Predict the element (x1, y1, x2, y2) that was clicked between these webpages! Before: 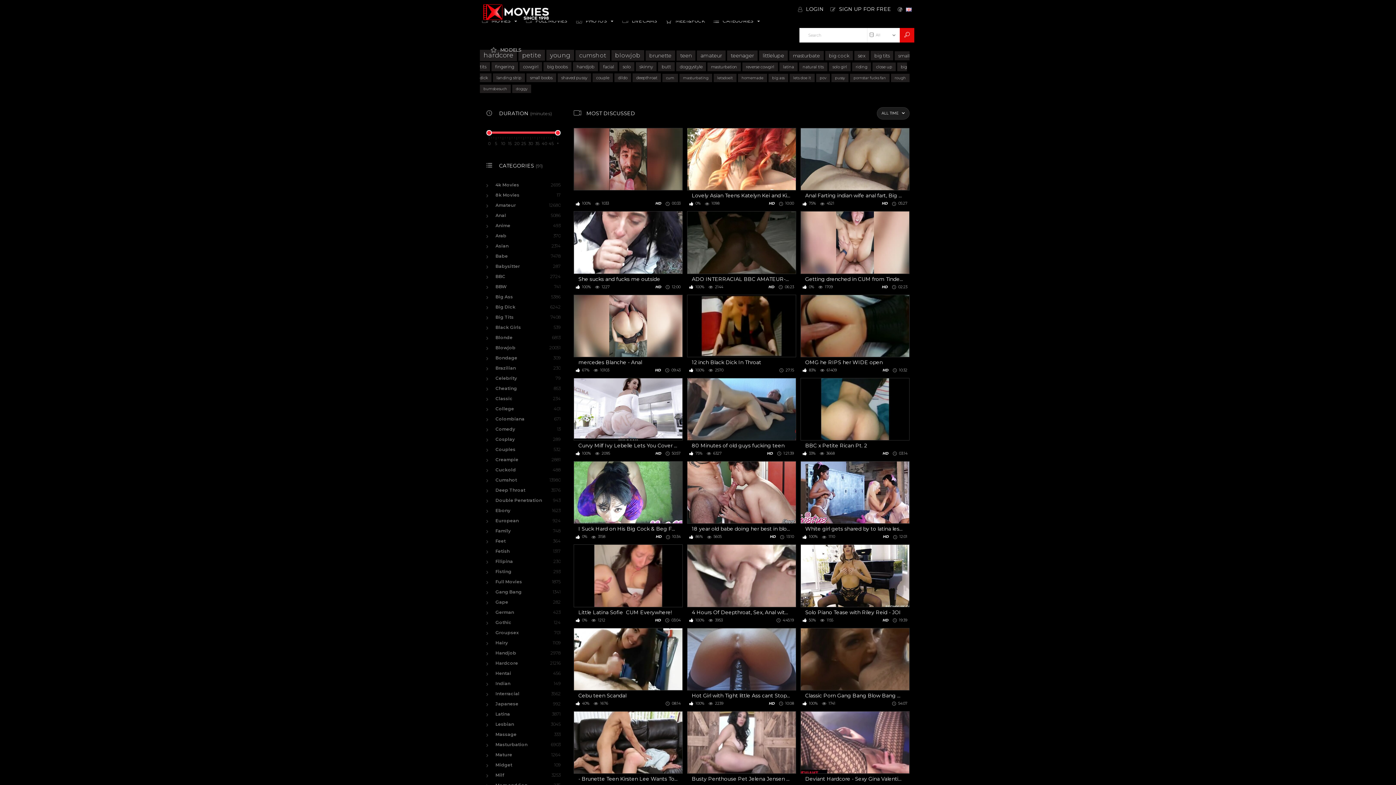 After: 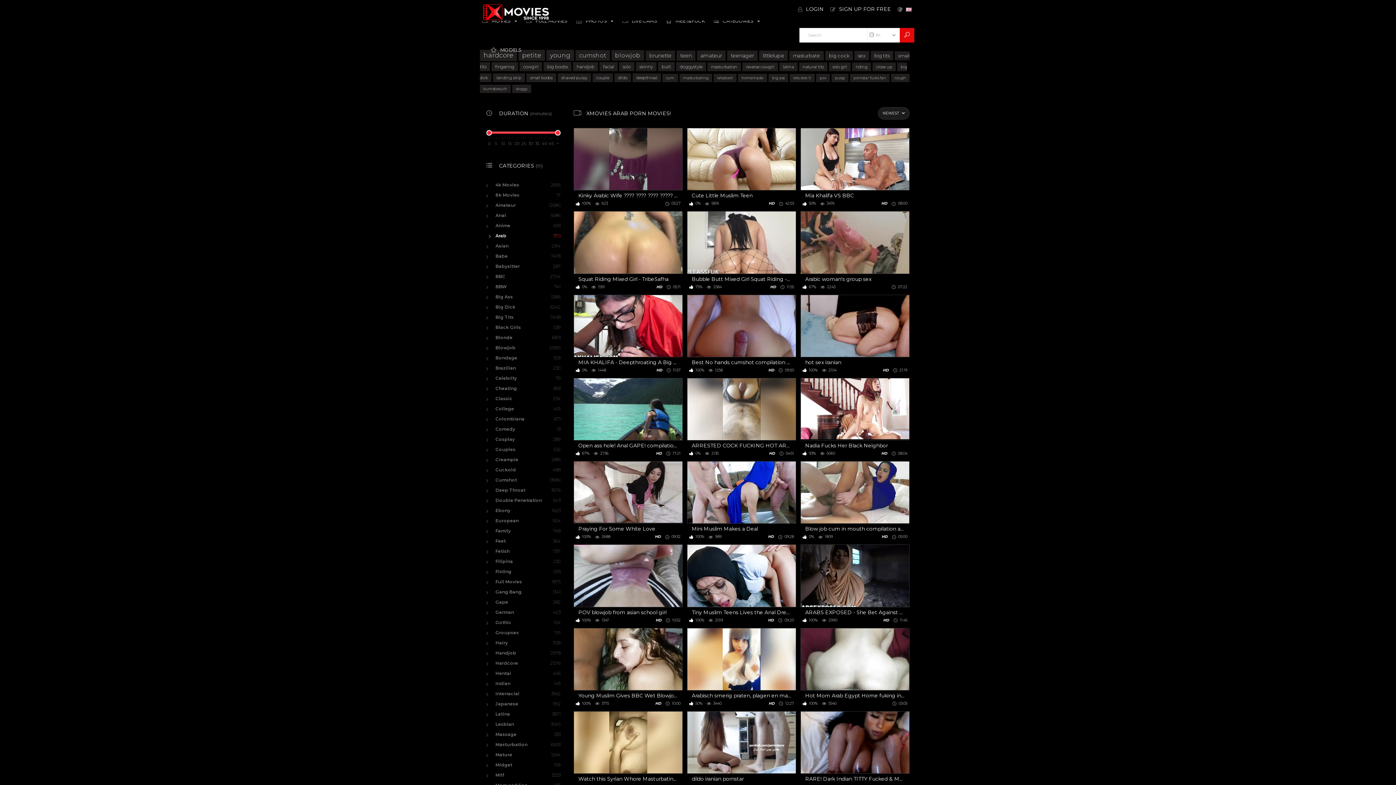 Action: bbox: (486, 231, 560, 241) label: Arab
370